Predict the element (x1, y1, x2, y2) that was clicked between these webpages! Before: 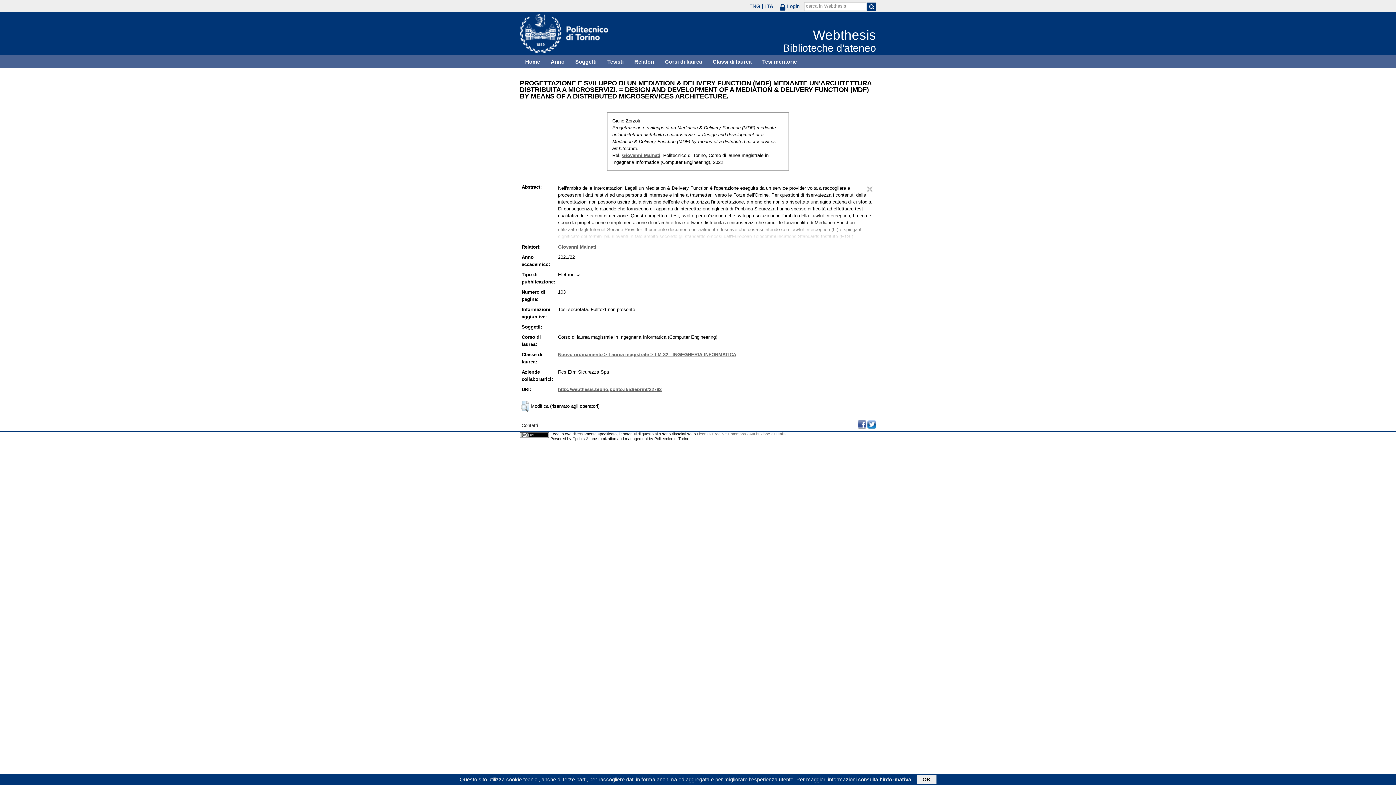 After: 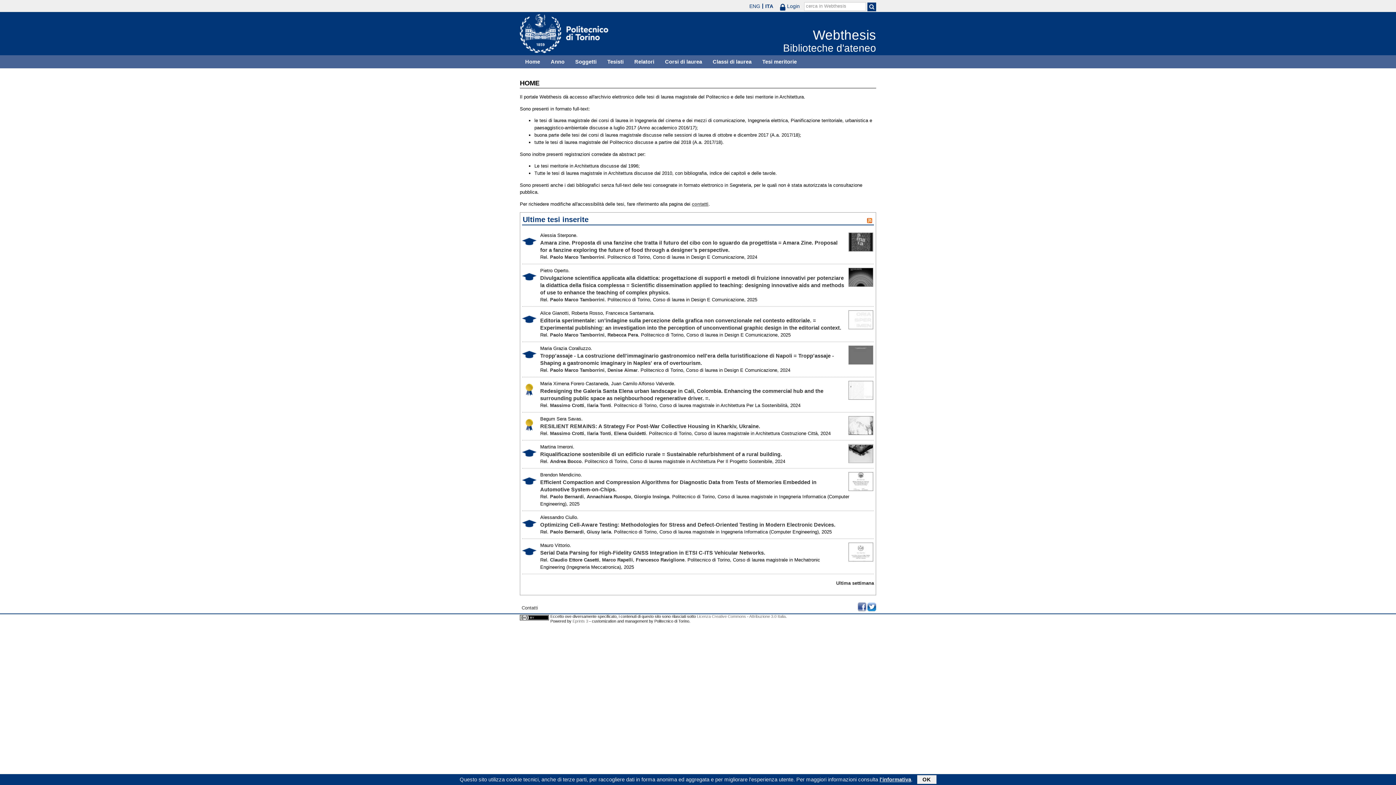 Action: bbox: (783, 27, 876, 53) label: Webthesis
Biblioteche d'ateneo